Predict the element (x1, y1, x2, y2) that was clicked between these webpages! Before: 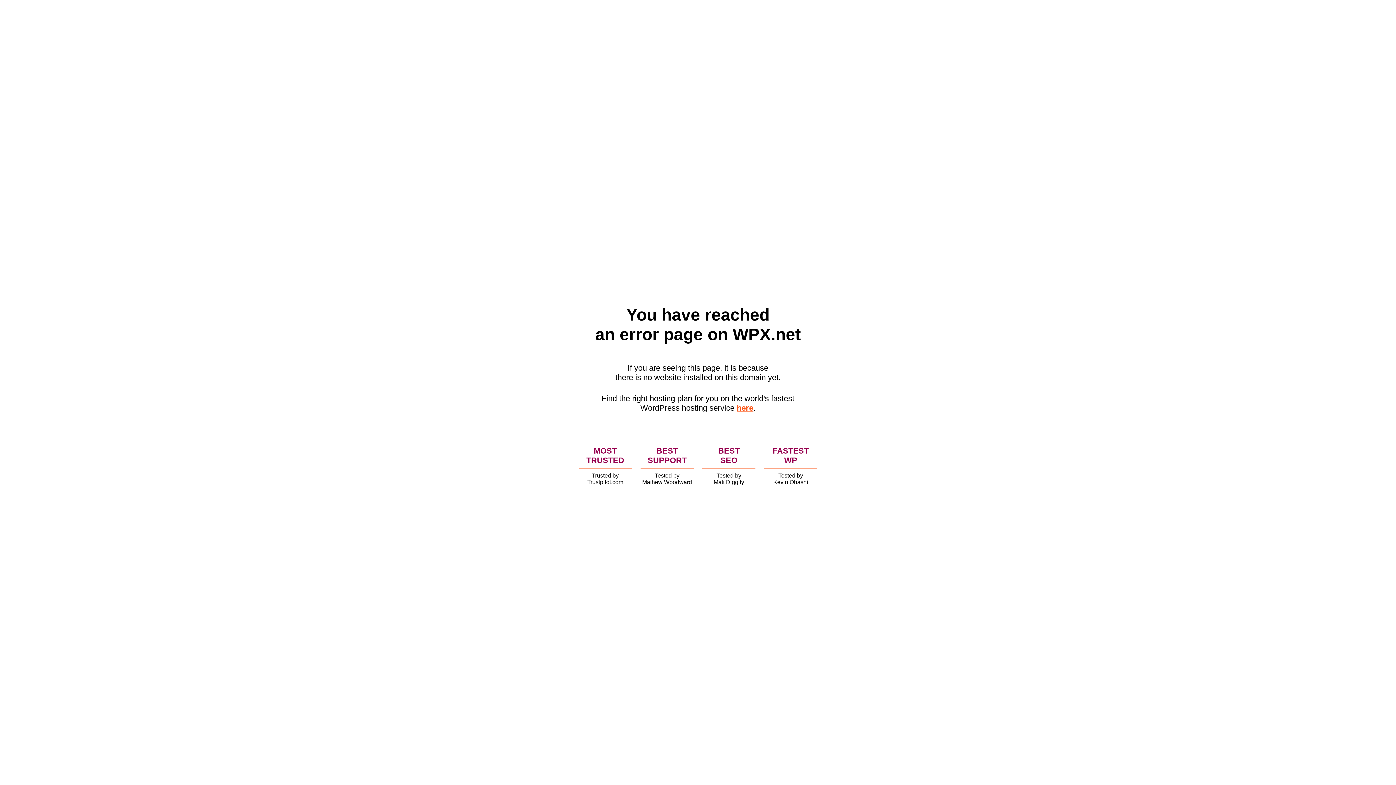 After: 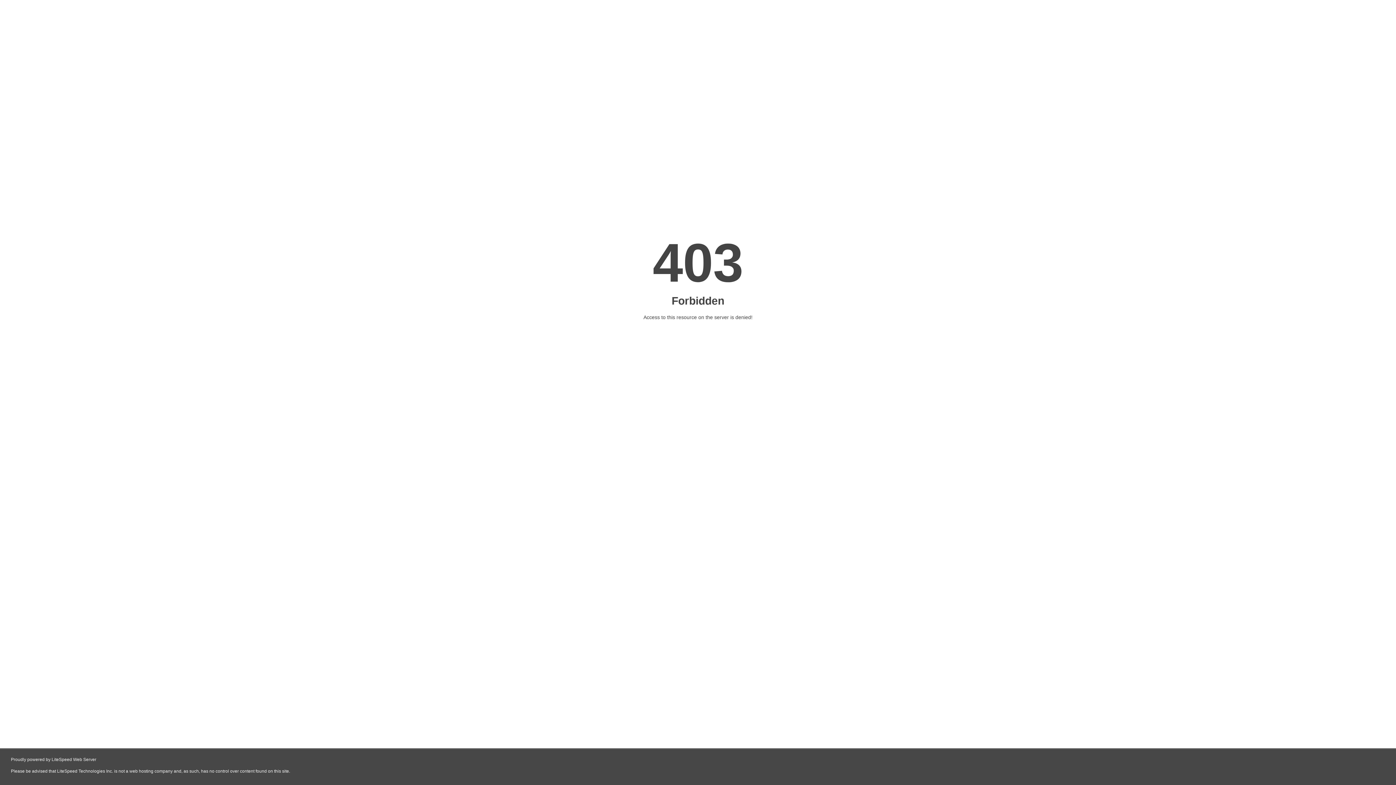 Action: label: here bbox: (736, 403, 753, 412)